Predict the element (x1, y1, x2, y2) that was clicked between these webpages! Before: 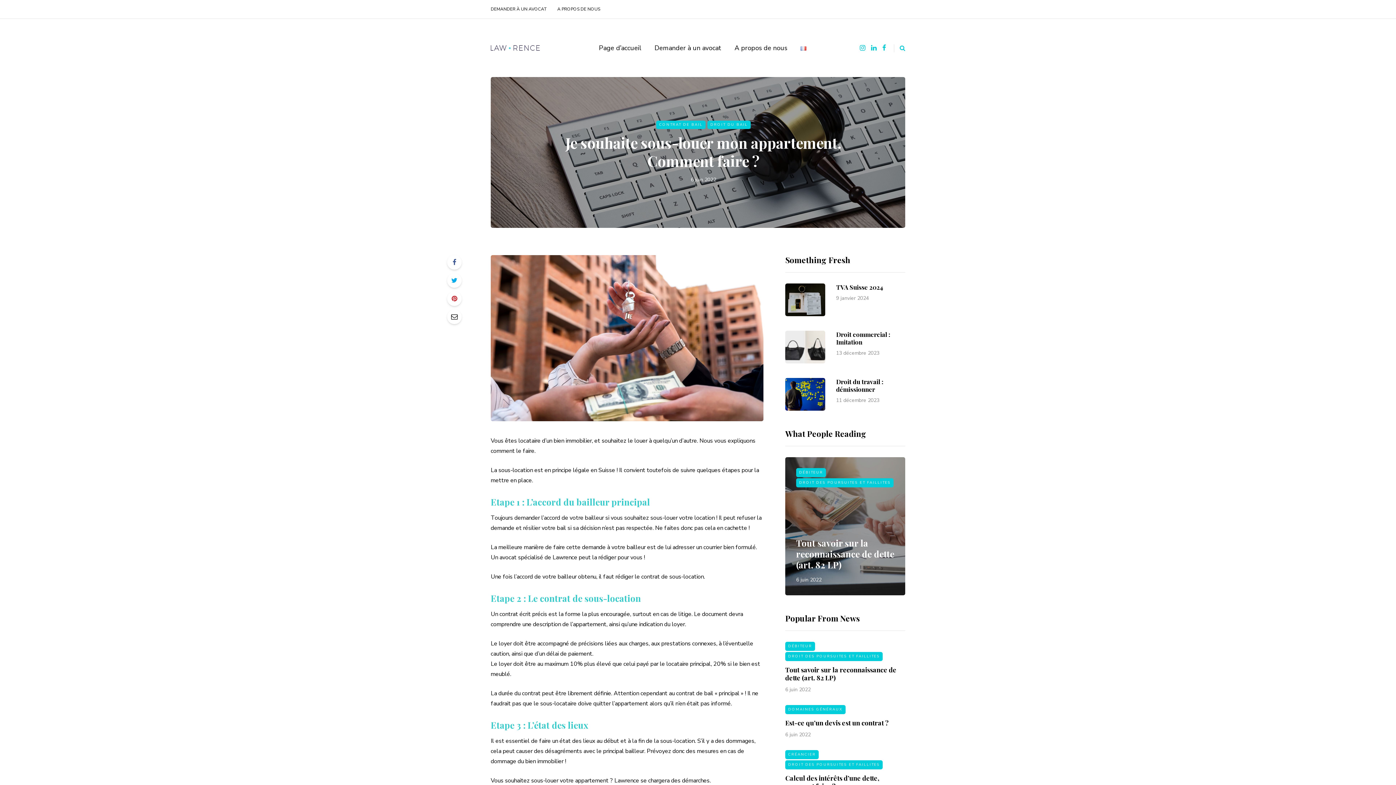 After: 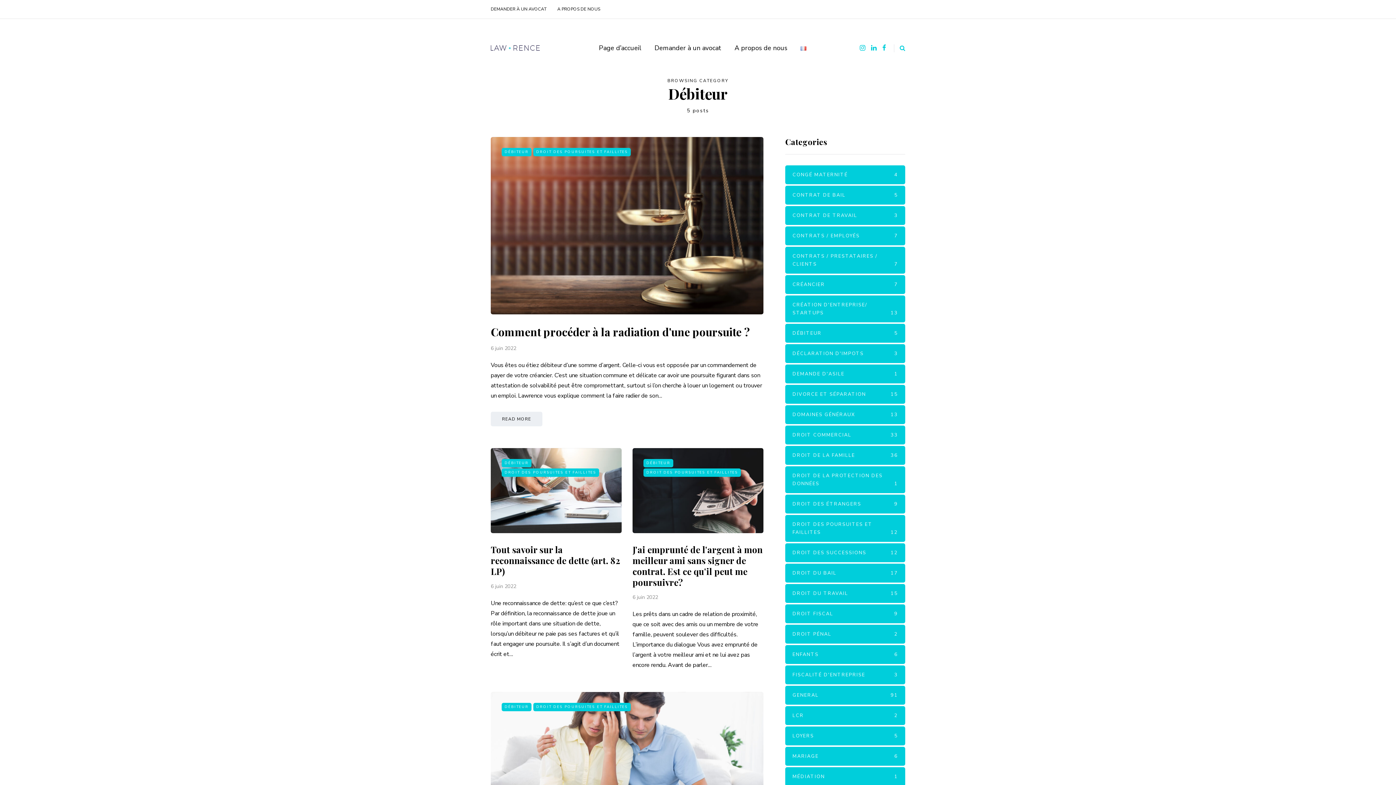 Action: label: DÉBITEUR bbox: (796, 468, 826, 477)